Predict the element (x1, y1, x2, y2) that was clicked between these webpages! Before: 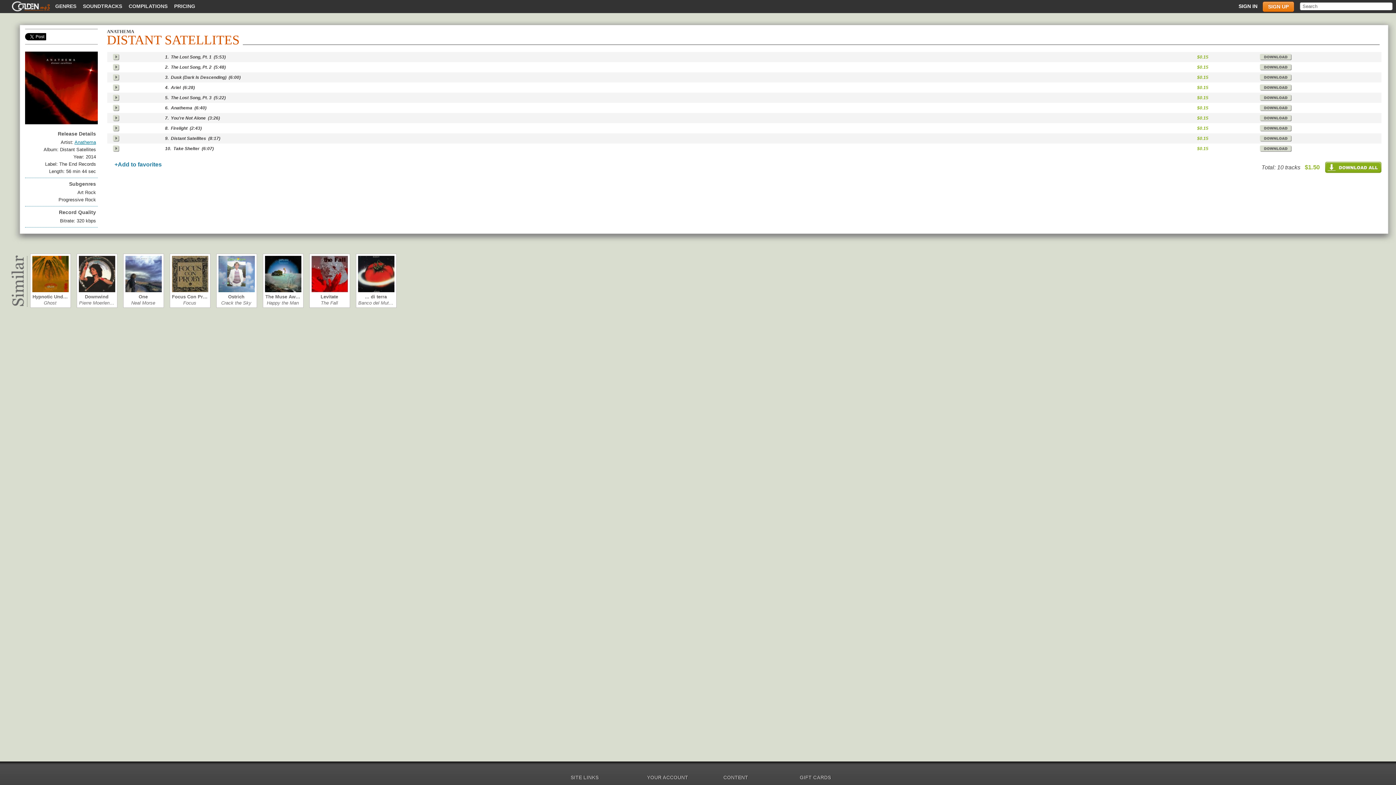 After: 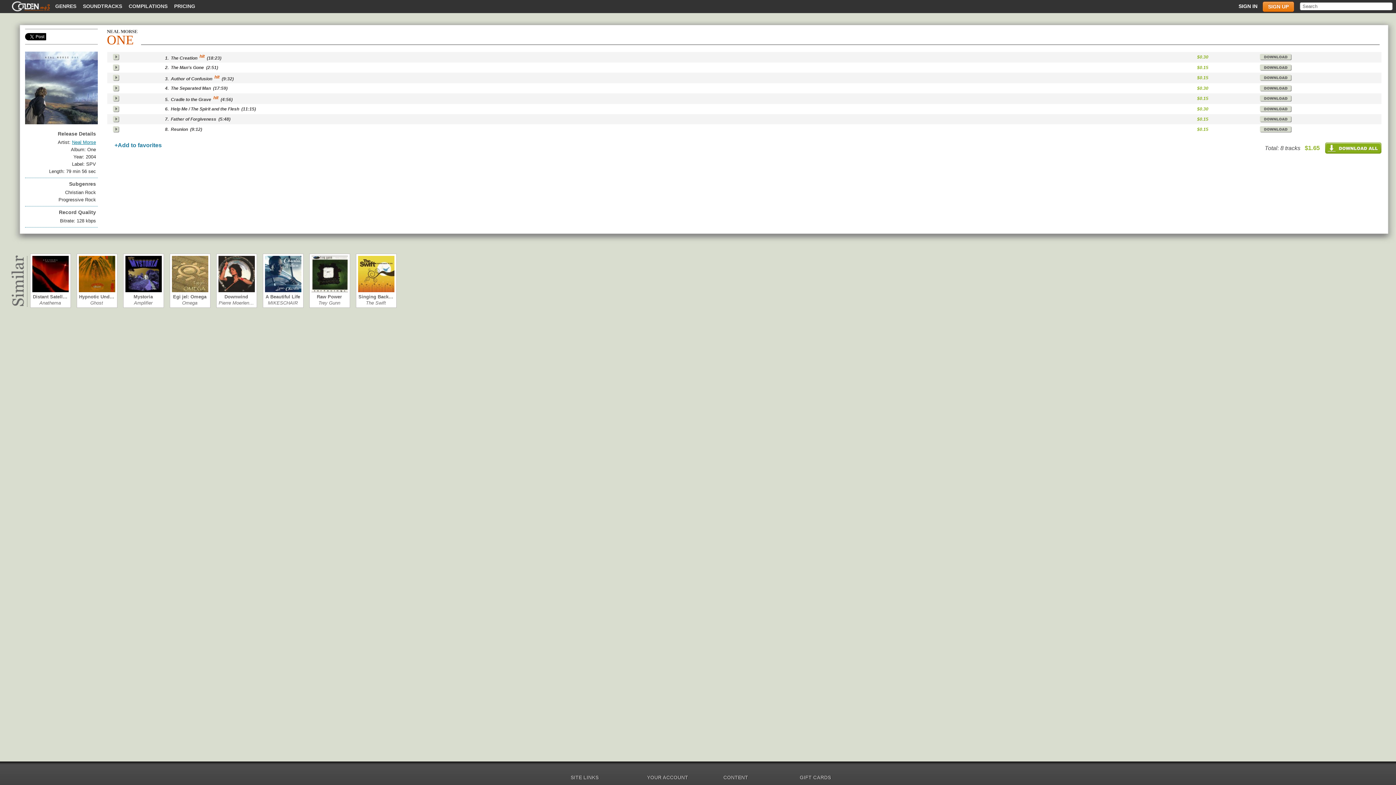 Action: bbox: (125, 293, 161, 299) label: One